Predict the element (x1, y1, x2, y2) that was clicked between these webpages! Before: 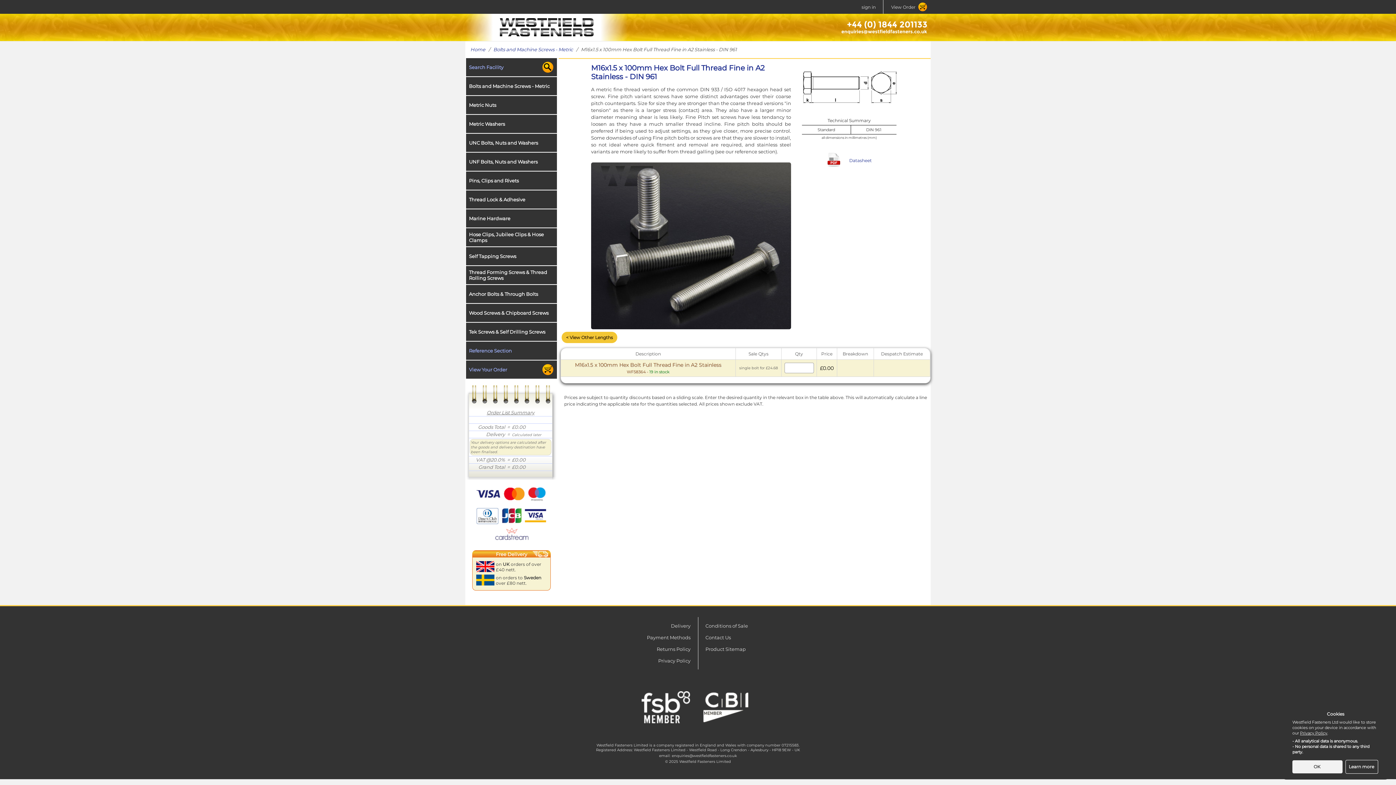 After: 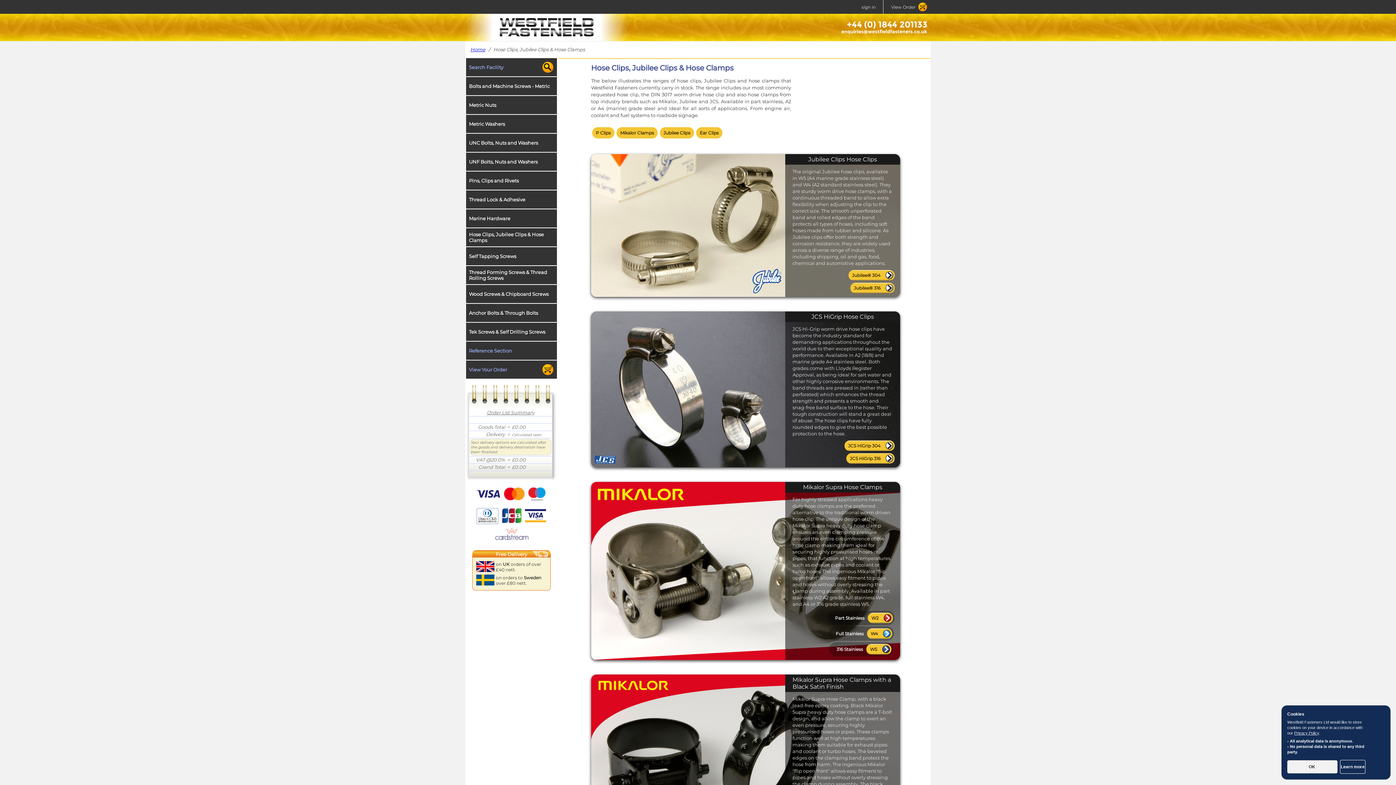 Action: bbox: (466, 228, 557, 246) label: Hose Clips, Jubilee Clips & Hose Clamps